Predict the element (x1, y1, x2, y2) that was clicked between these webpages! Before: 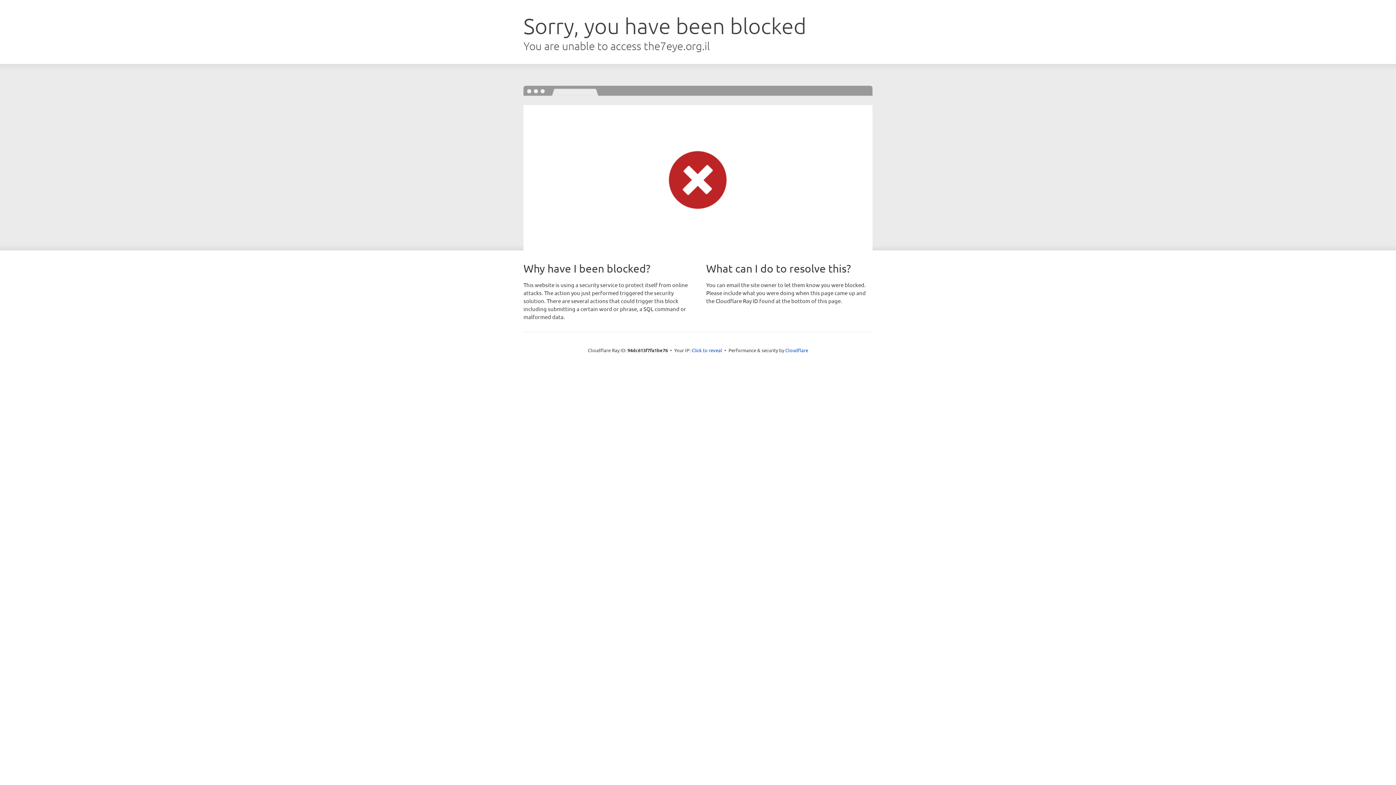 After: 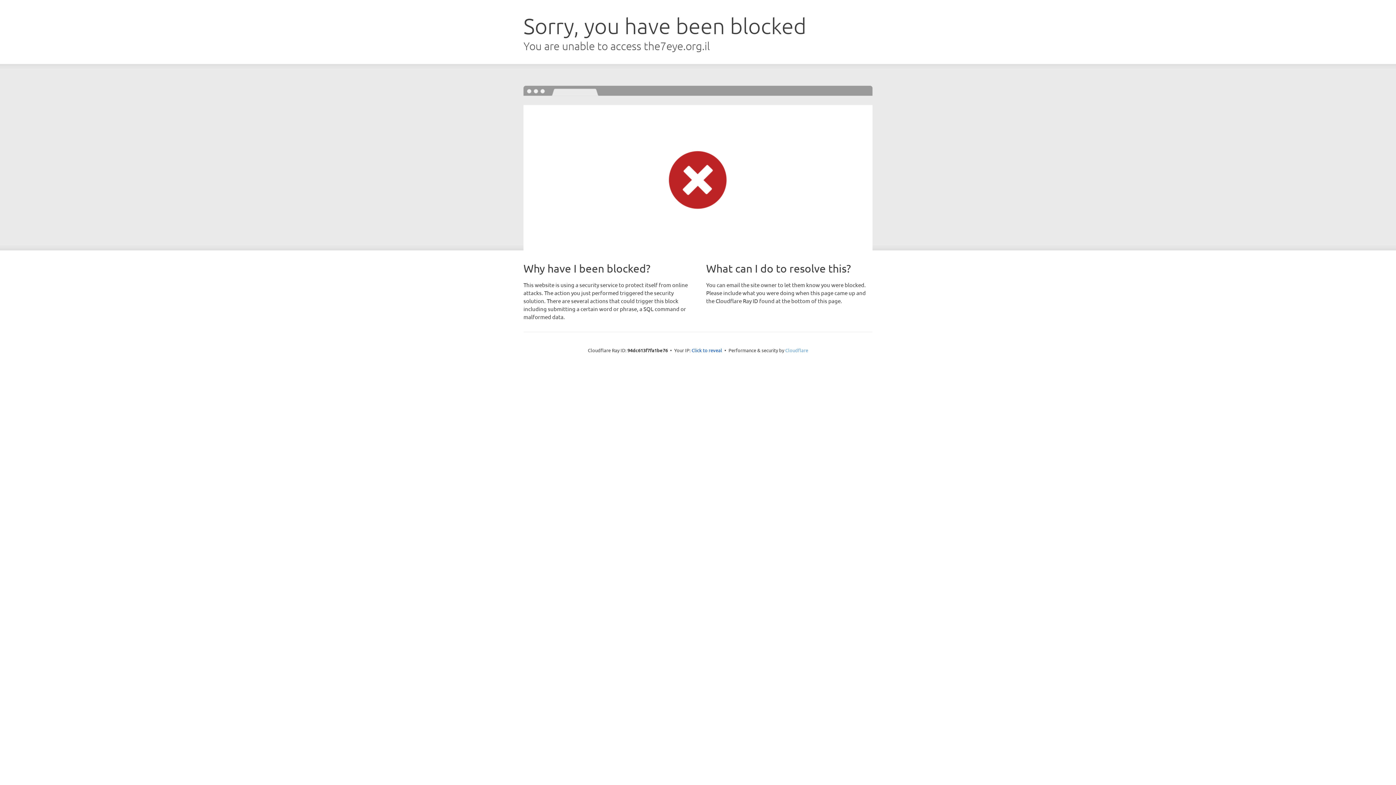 Action: bbox: (785, 347, 808, 353) label: Cloudflare